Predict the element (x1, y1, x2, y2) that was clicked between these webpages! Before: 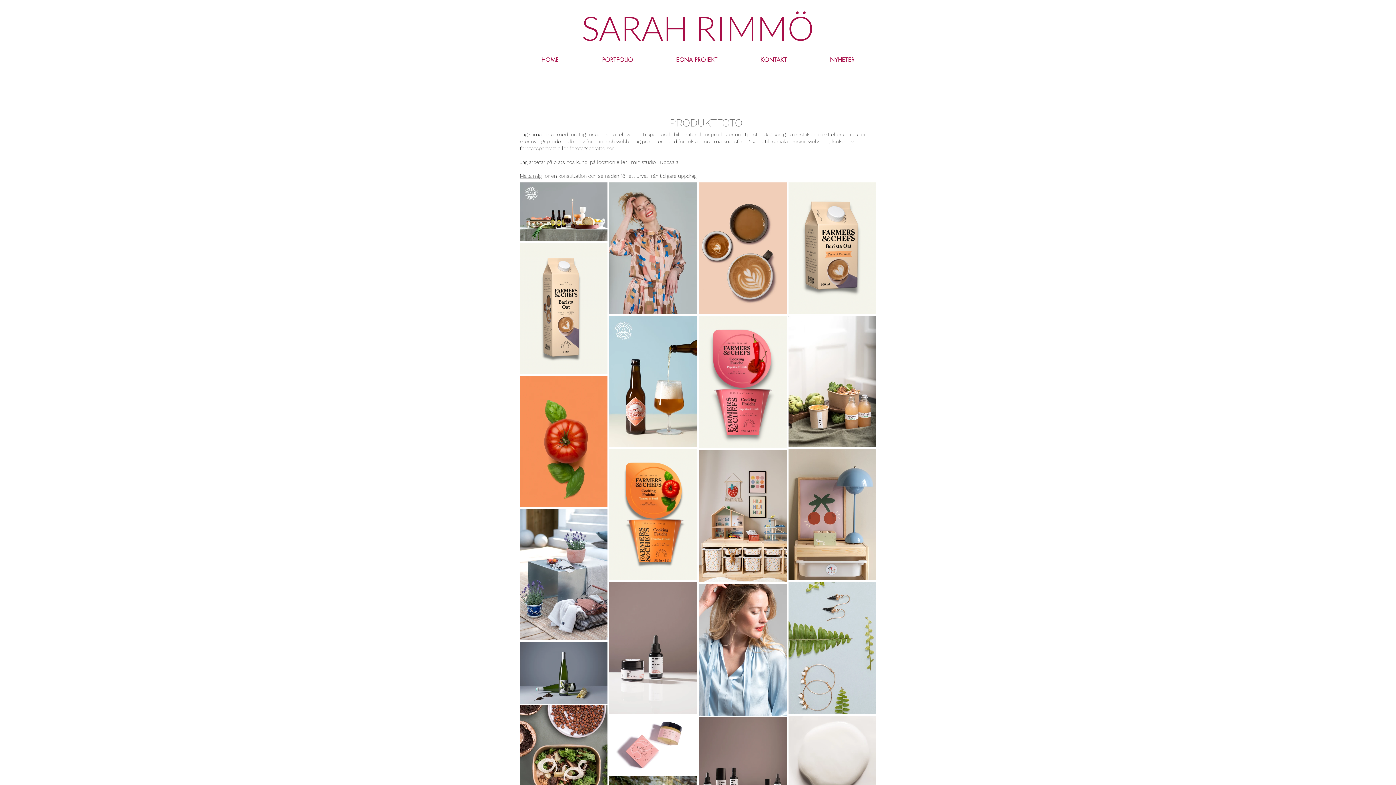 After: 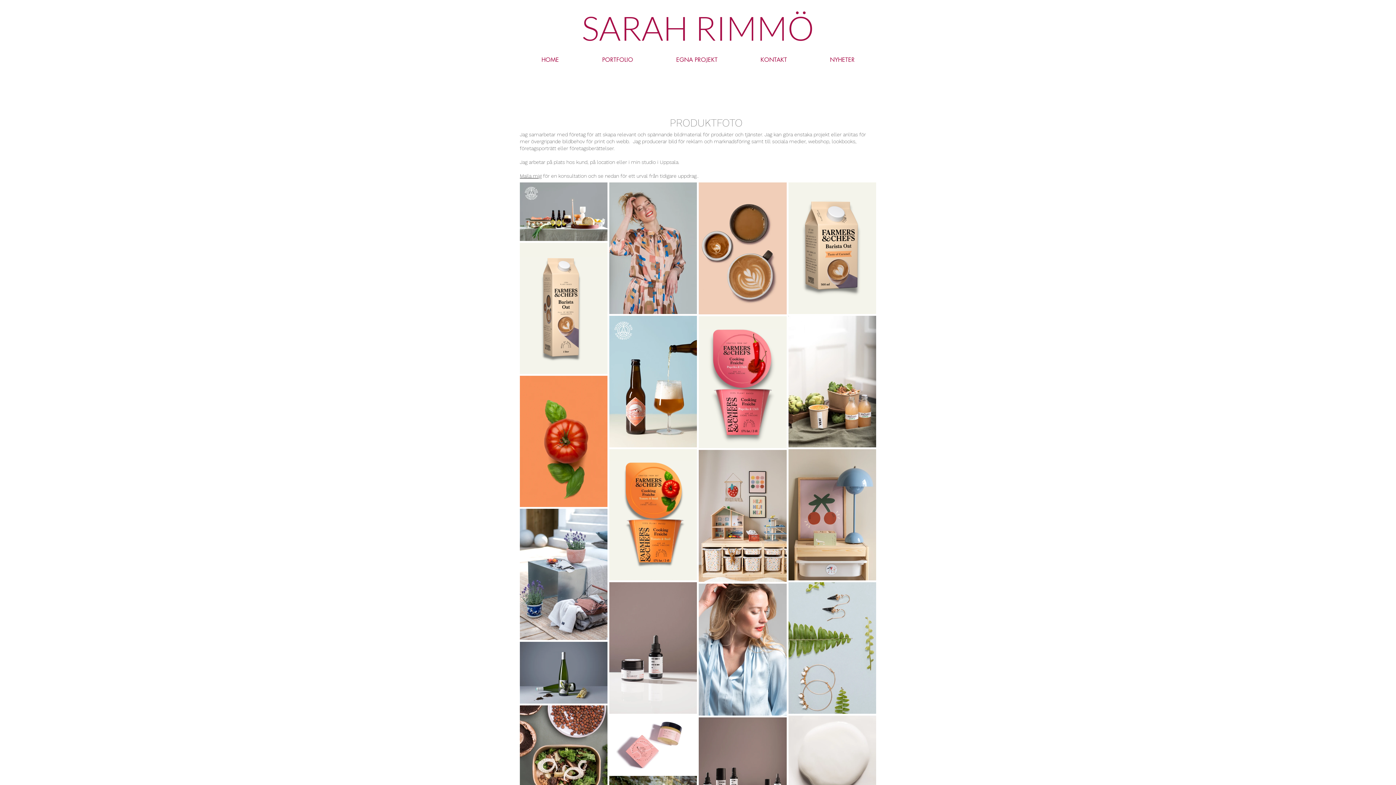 Action: label: Maila mig bbox: (520, 173, 541, 178)